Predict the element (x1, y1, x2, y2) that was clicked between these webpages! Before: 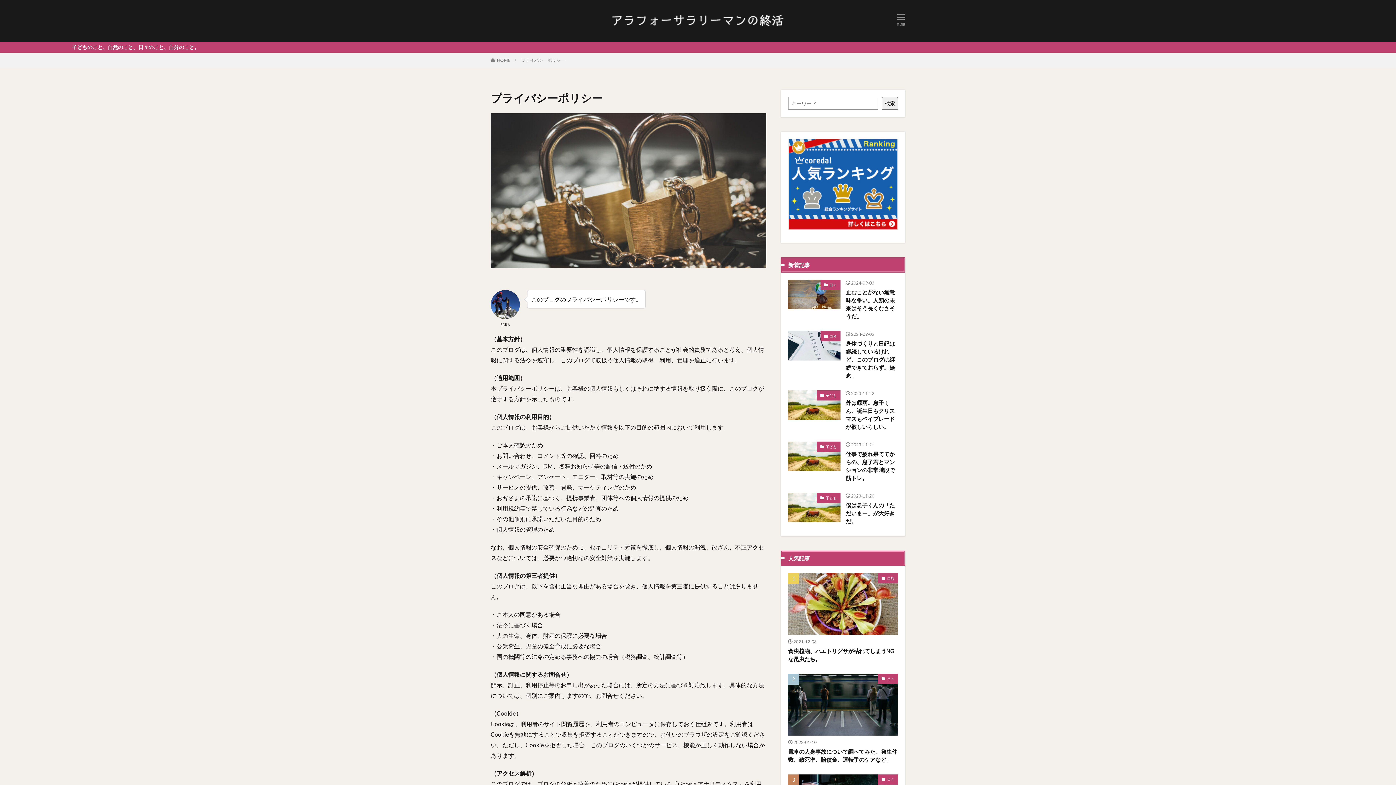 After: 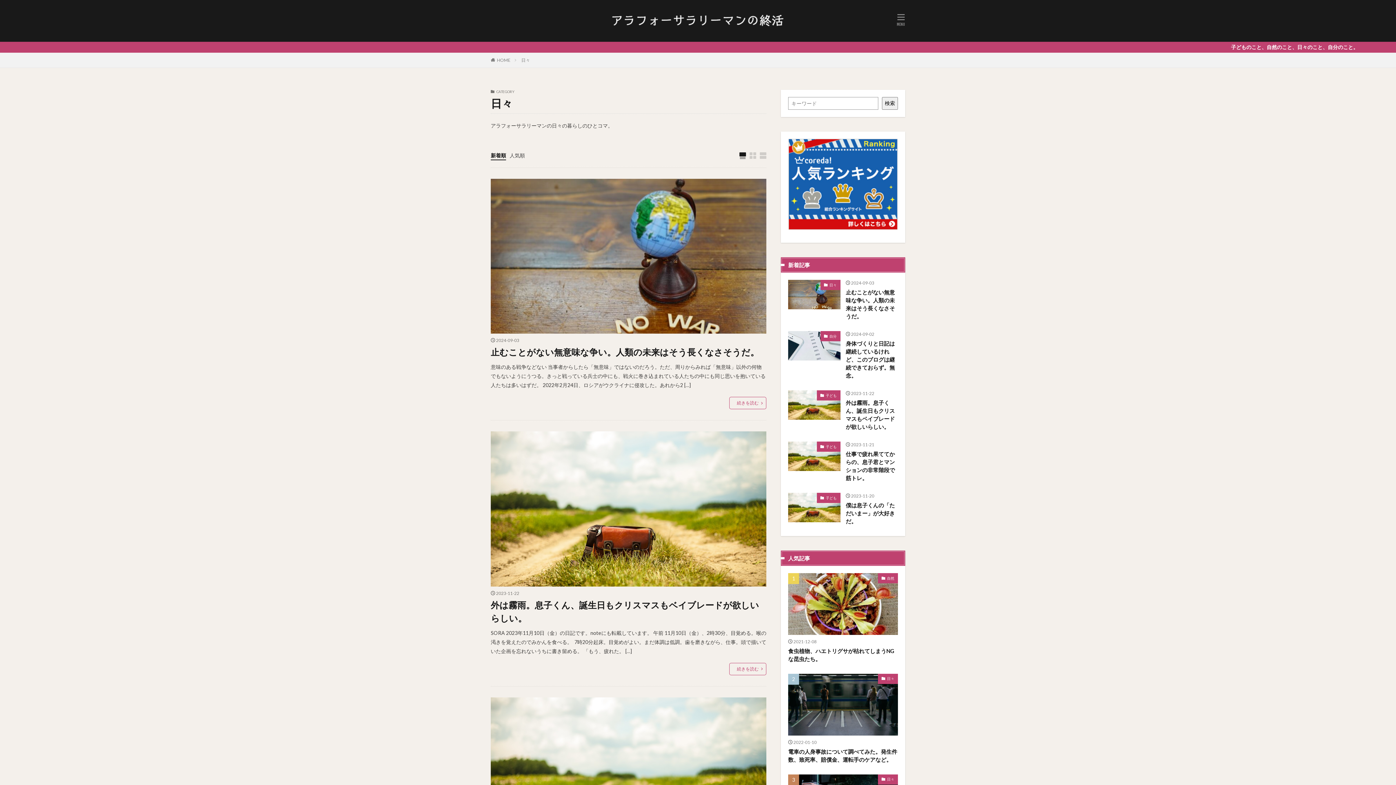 Action: bbox: (878, 774, 898, 785) label: 日々